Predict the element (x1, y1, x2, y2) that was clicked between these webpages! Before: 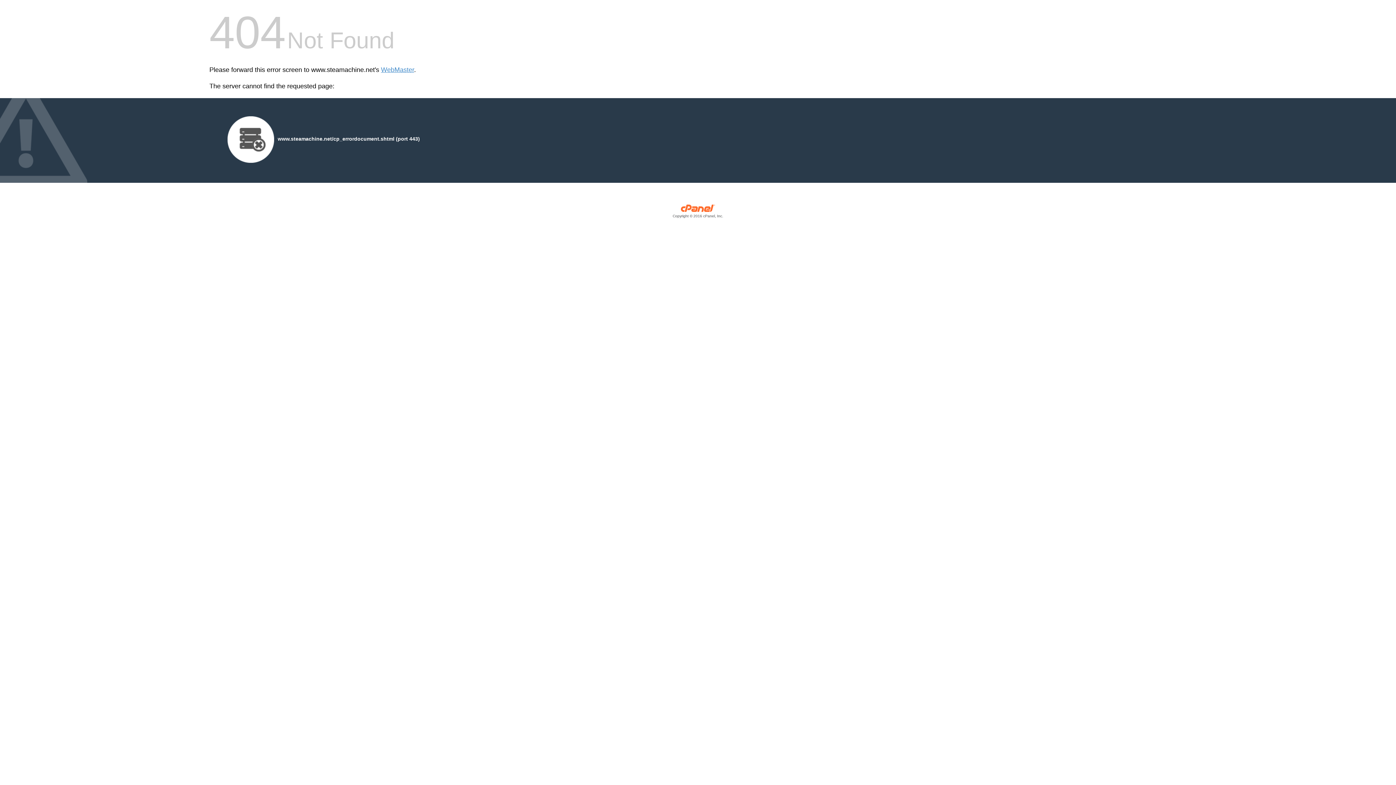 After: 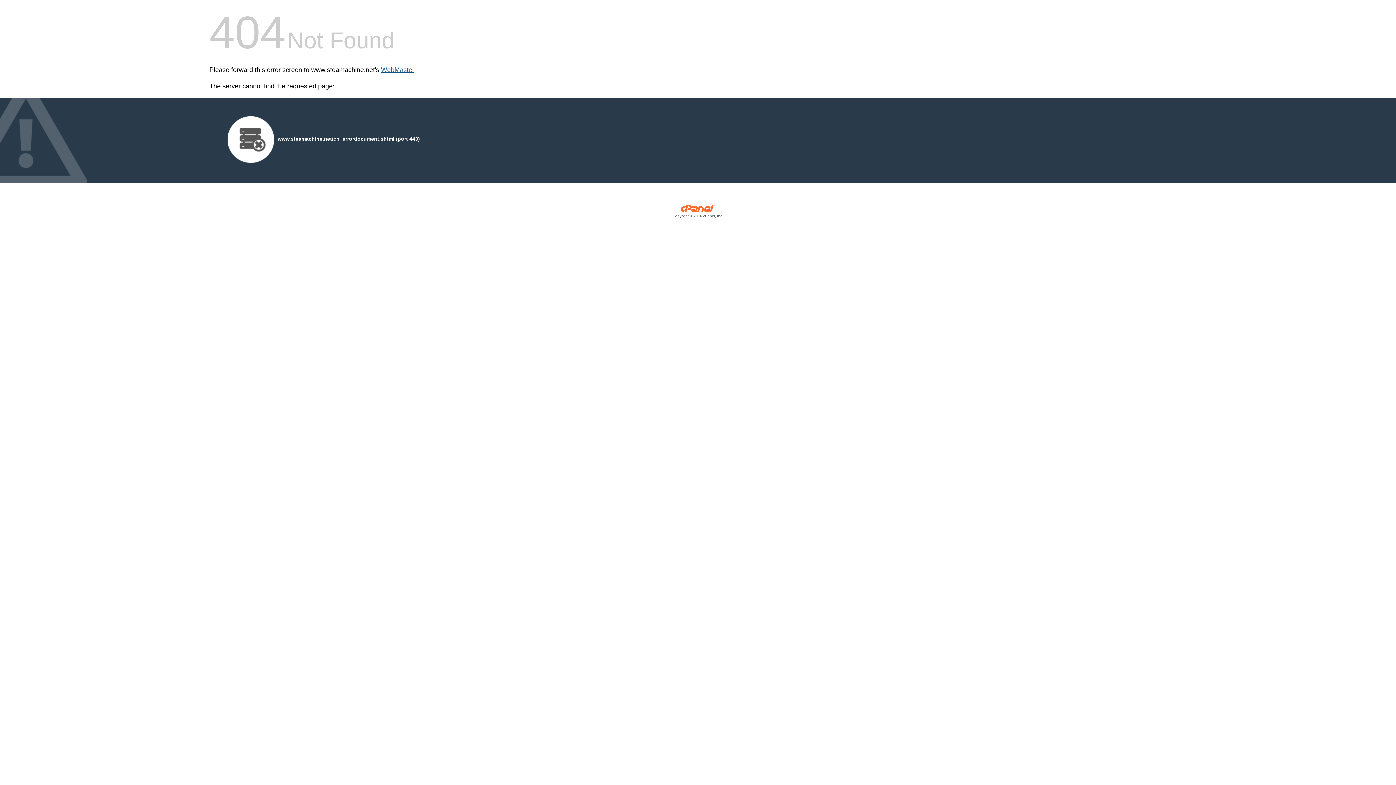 Action: label: WebMaster bbox: (381, 66, 414, 73)